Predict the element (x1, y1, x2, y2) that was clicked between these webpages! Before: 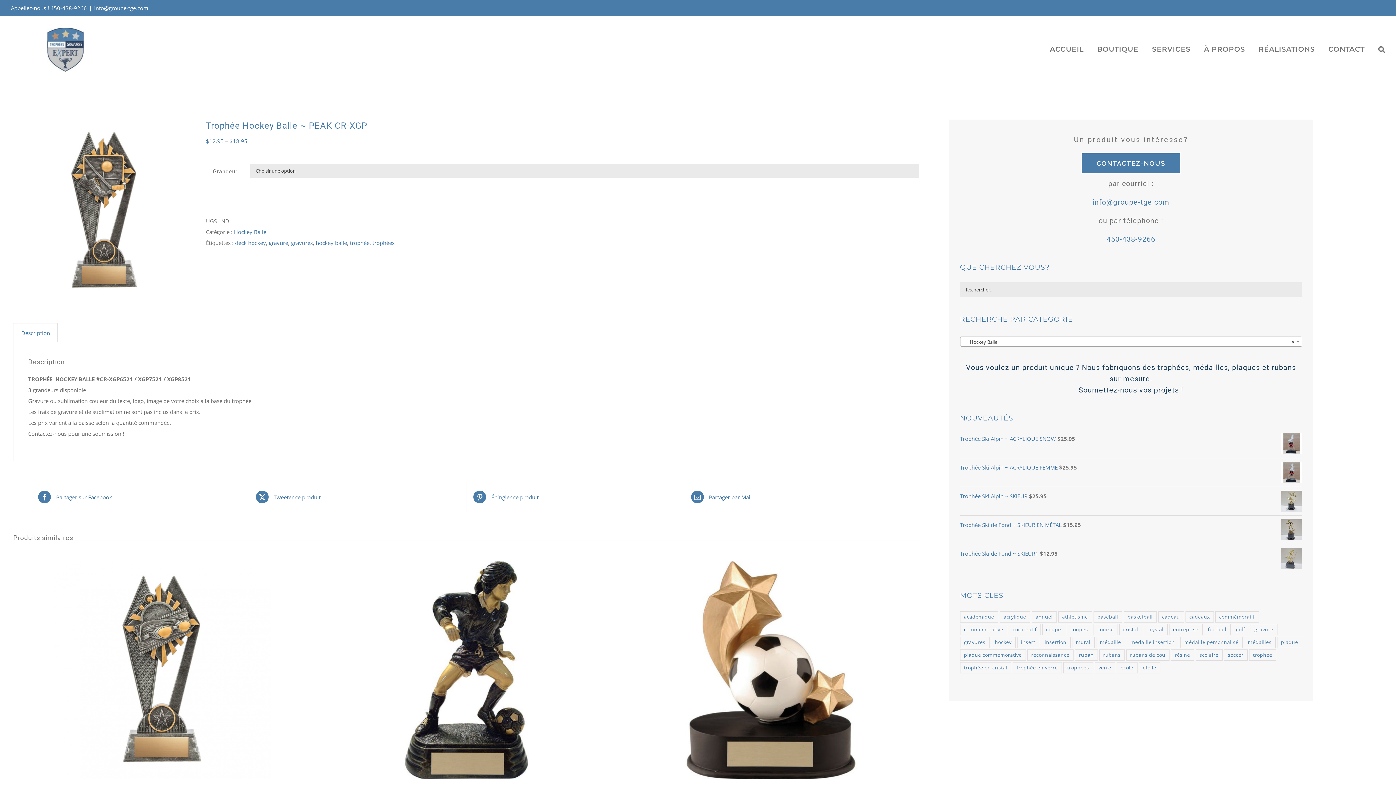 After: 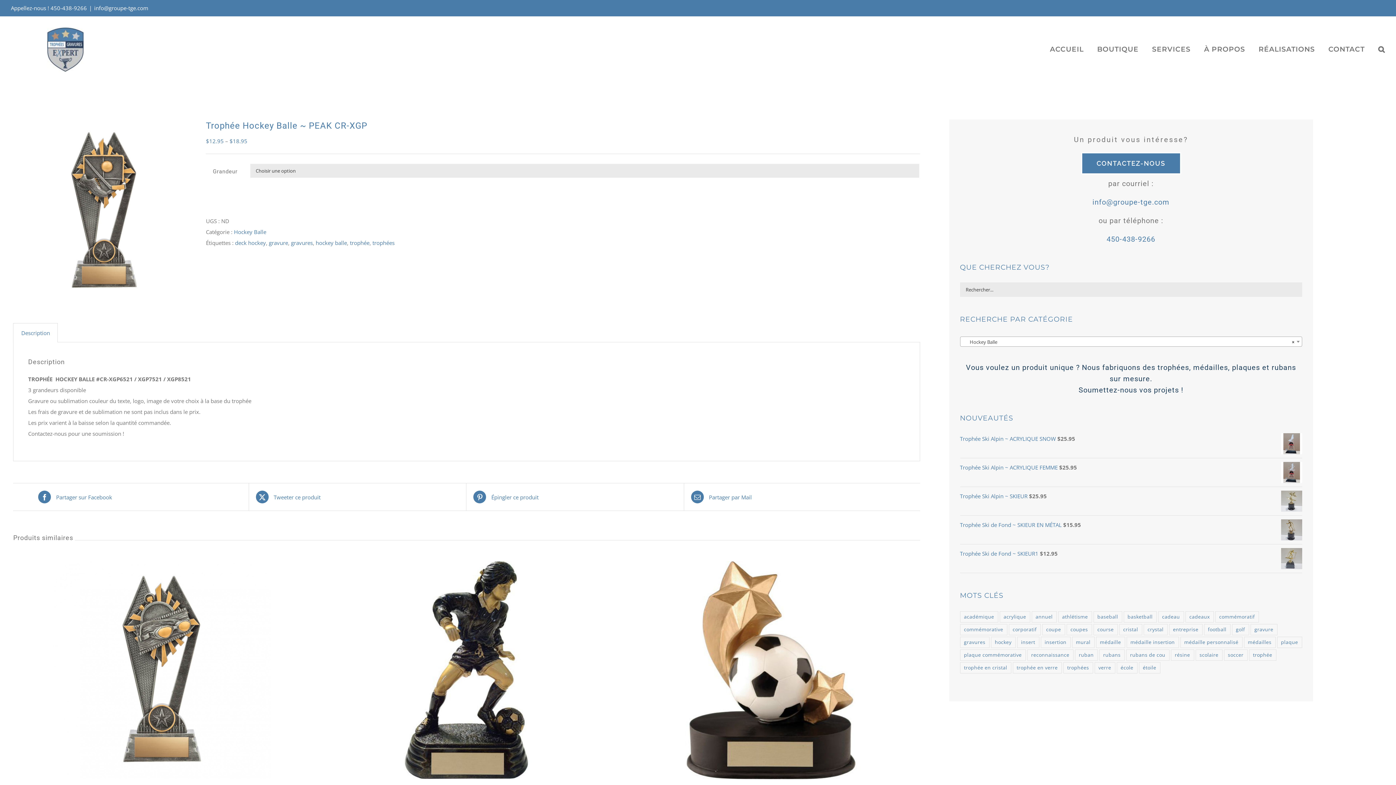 Action: label:  Partager par Mail bbox: (691, 490, 895, 503)